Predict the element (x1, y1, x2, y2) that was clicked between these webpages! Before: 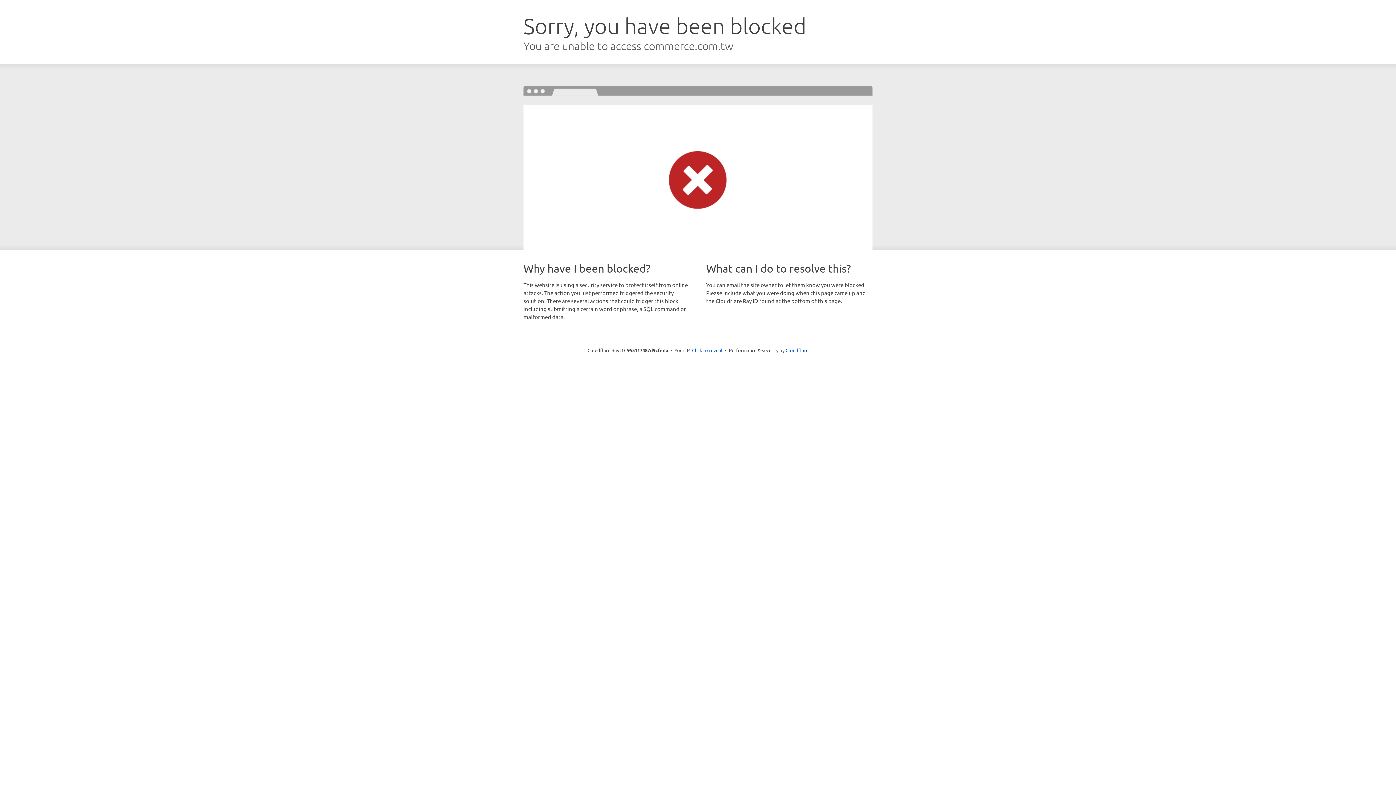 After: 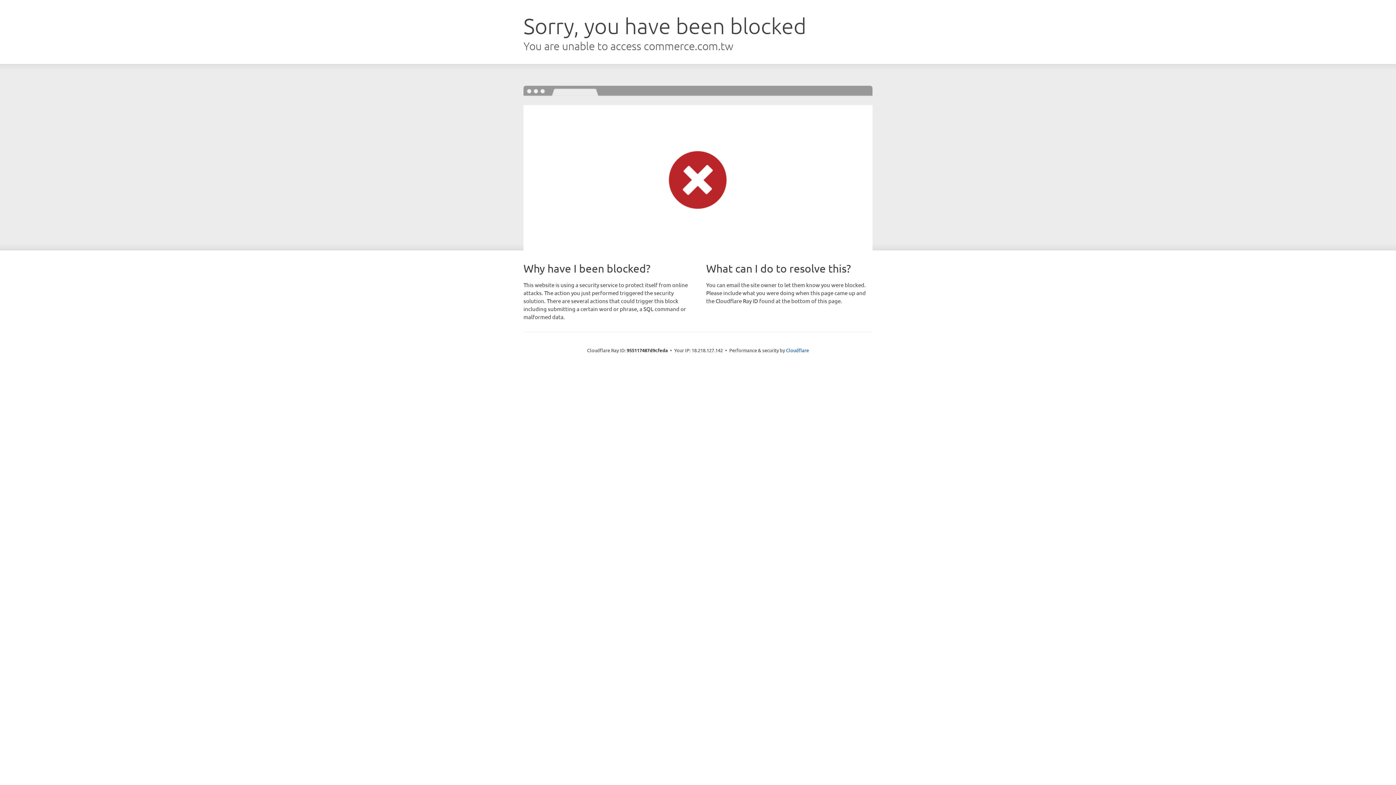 Action: bbox: (692, 346, 722, 353) label: Click to reveal